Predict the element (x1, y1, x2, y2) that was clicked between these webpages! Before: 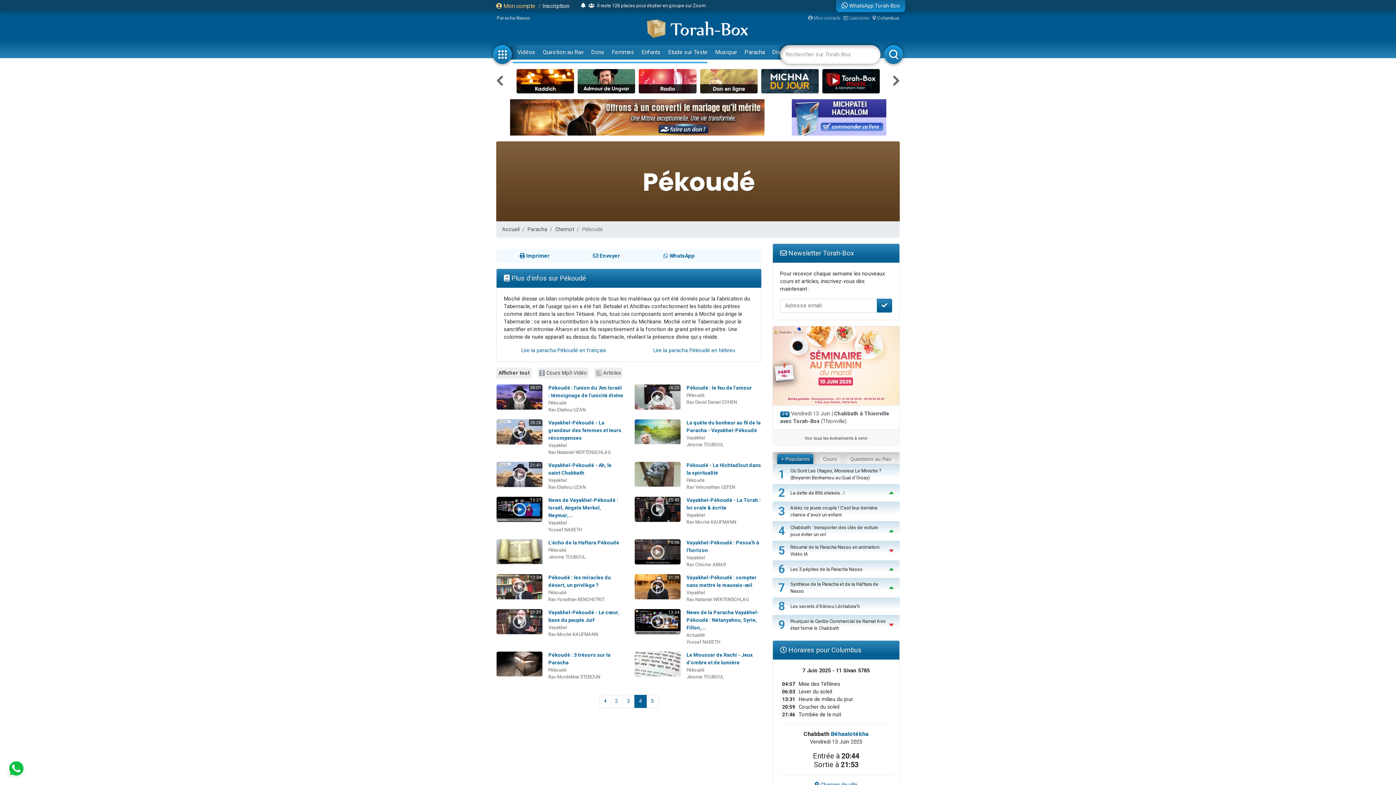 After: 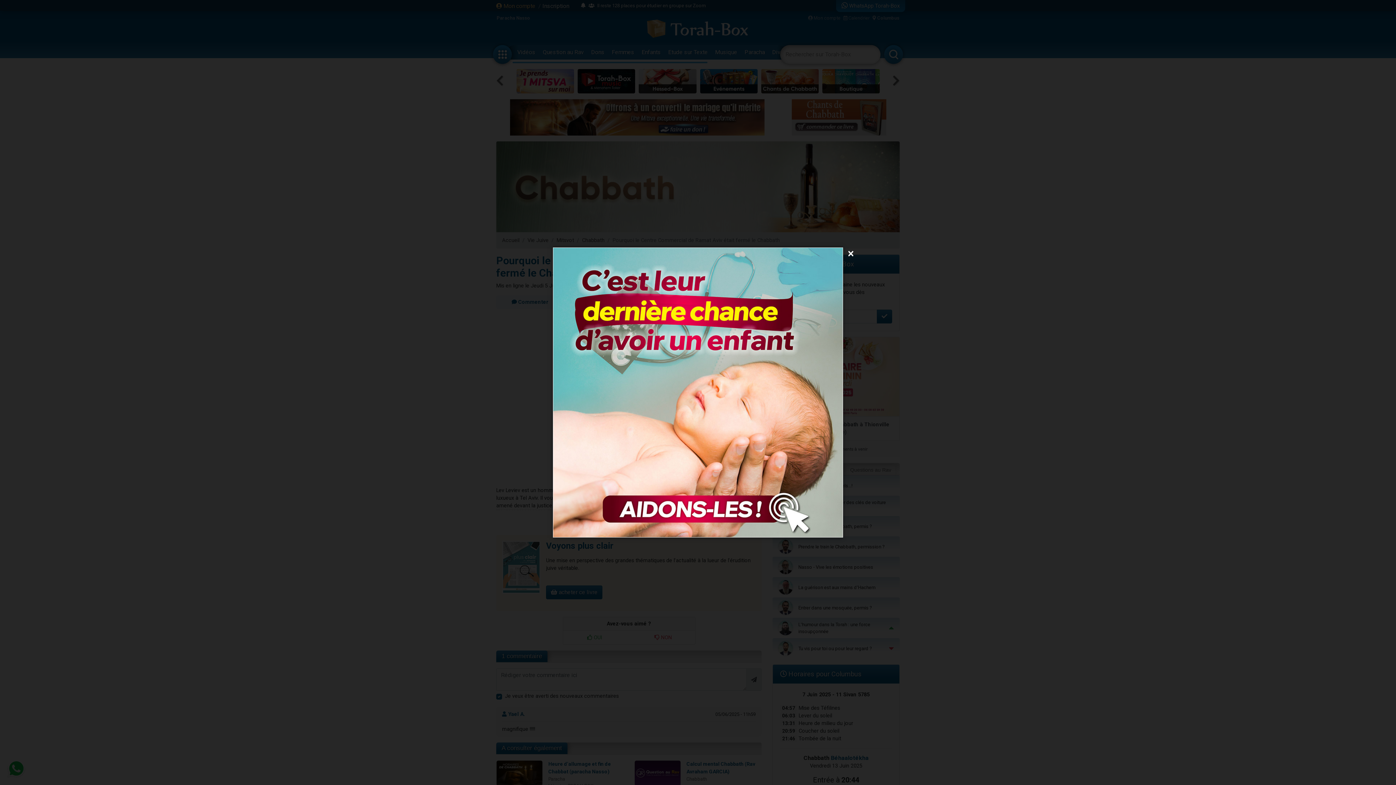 Action: bbox: (772, 615, 900, 634) label: 9
Pourquoi le Centre Commercial de Ramat Aviv était fermé le Chabbath